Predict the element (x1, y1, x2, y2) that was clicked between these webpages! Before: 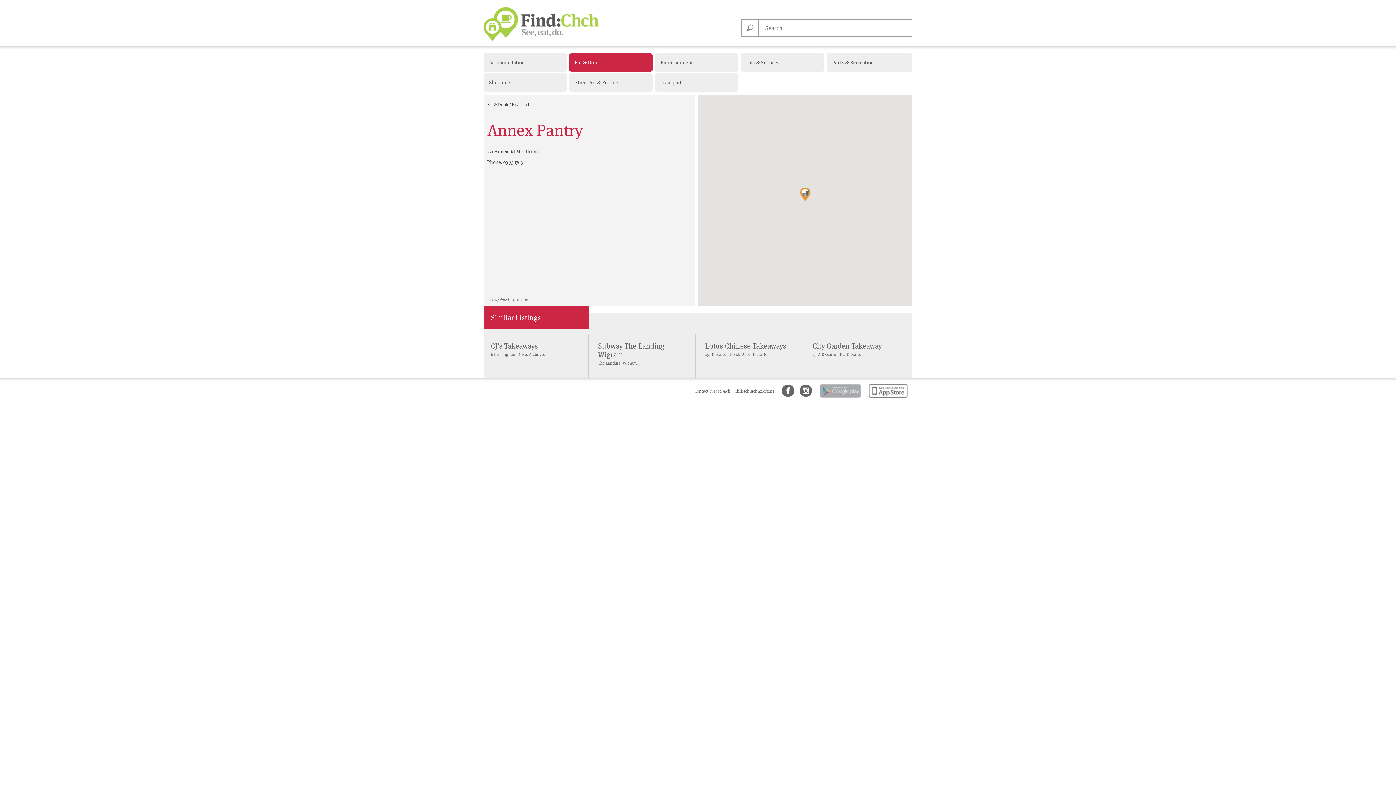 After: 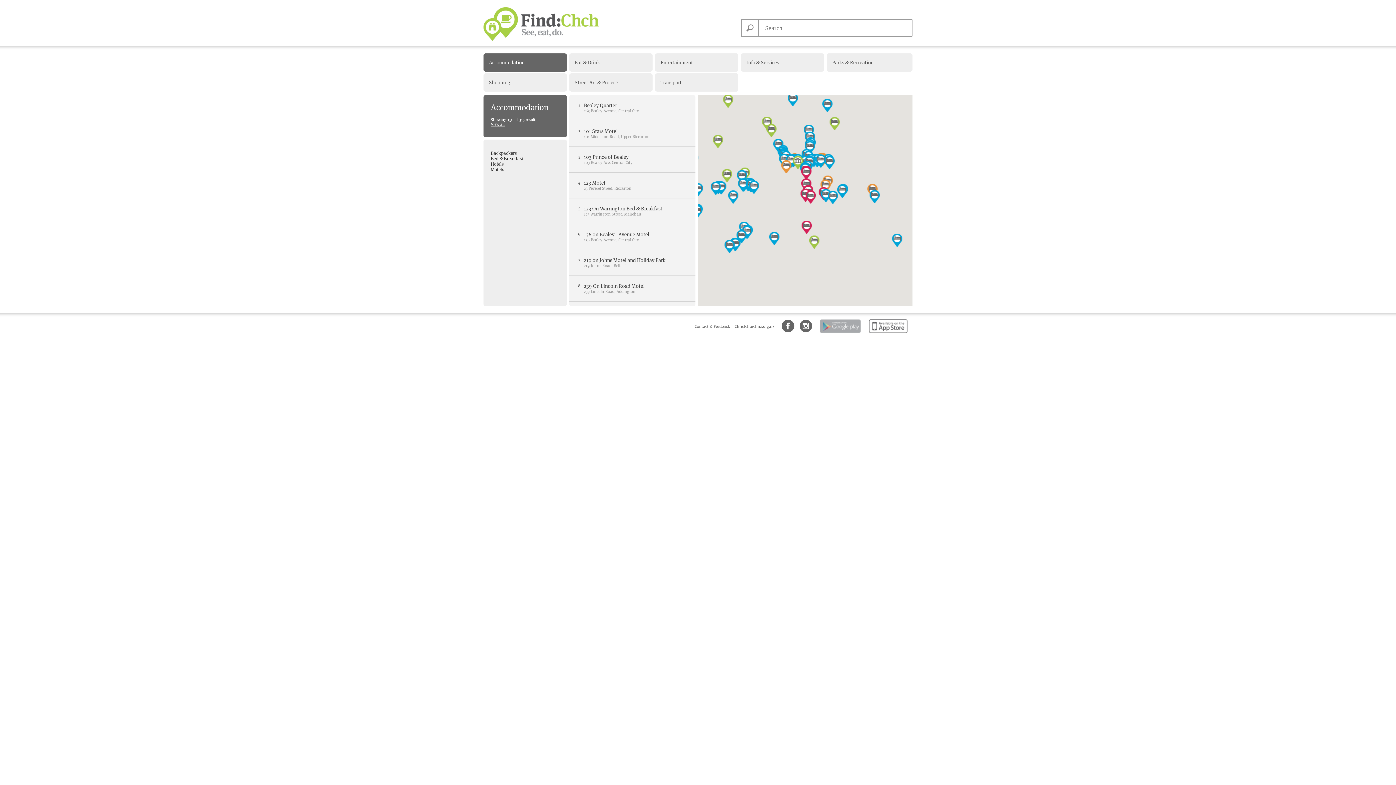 Action: label: Accommodation bbox: (483, 53, 566, 71)